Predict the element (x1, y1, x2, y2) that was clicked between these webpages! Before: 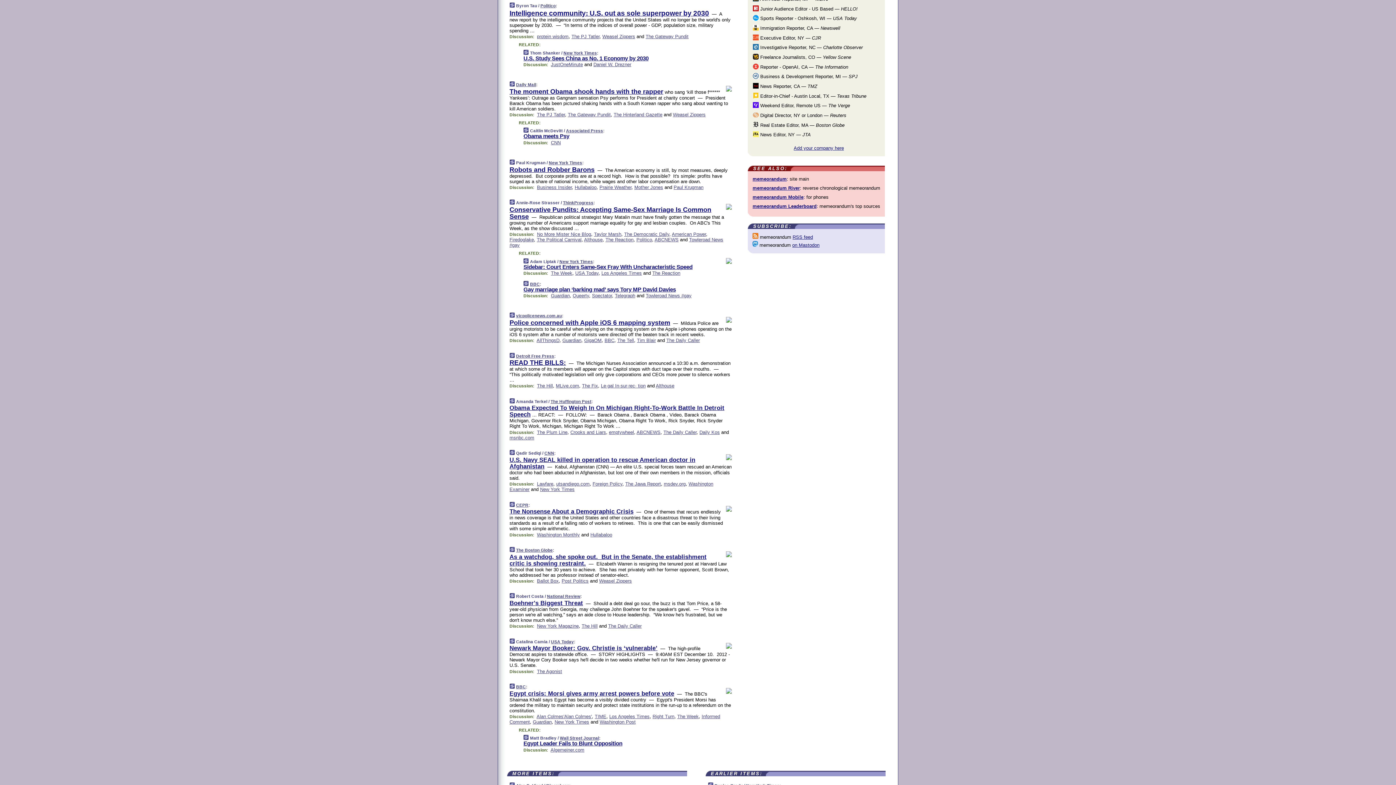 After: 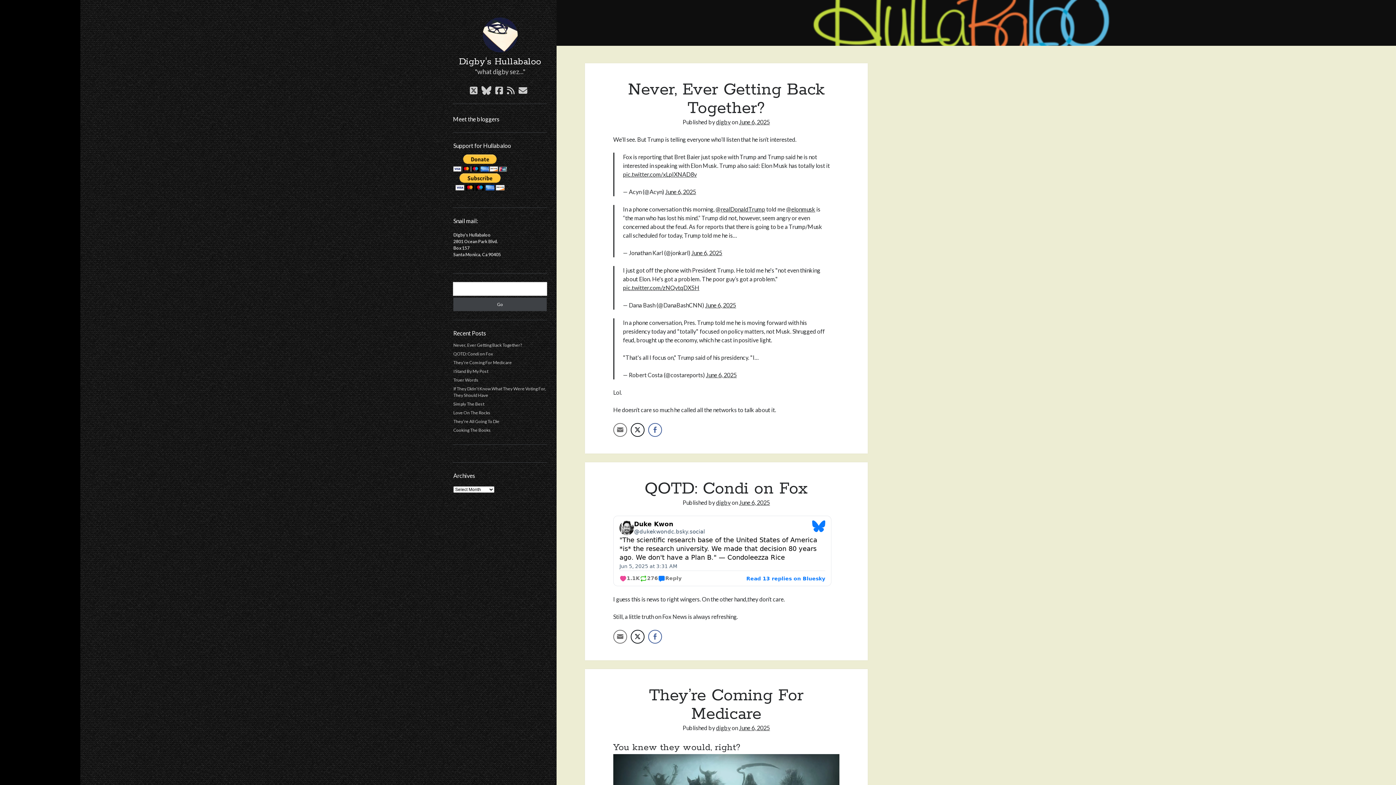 Action: label: Hullabaloo bbox: (574, 184, 596, 190)